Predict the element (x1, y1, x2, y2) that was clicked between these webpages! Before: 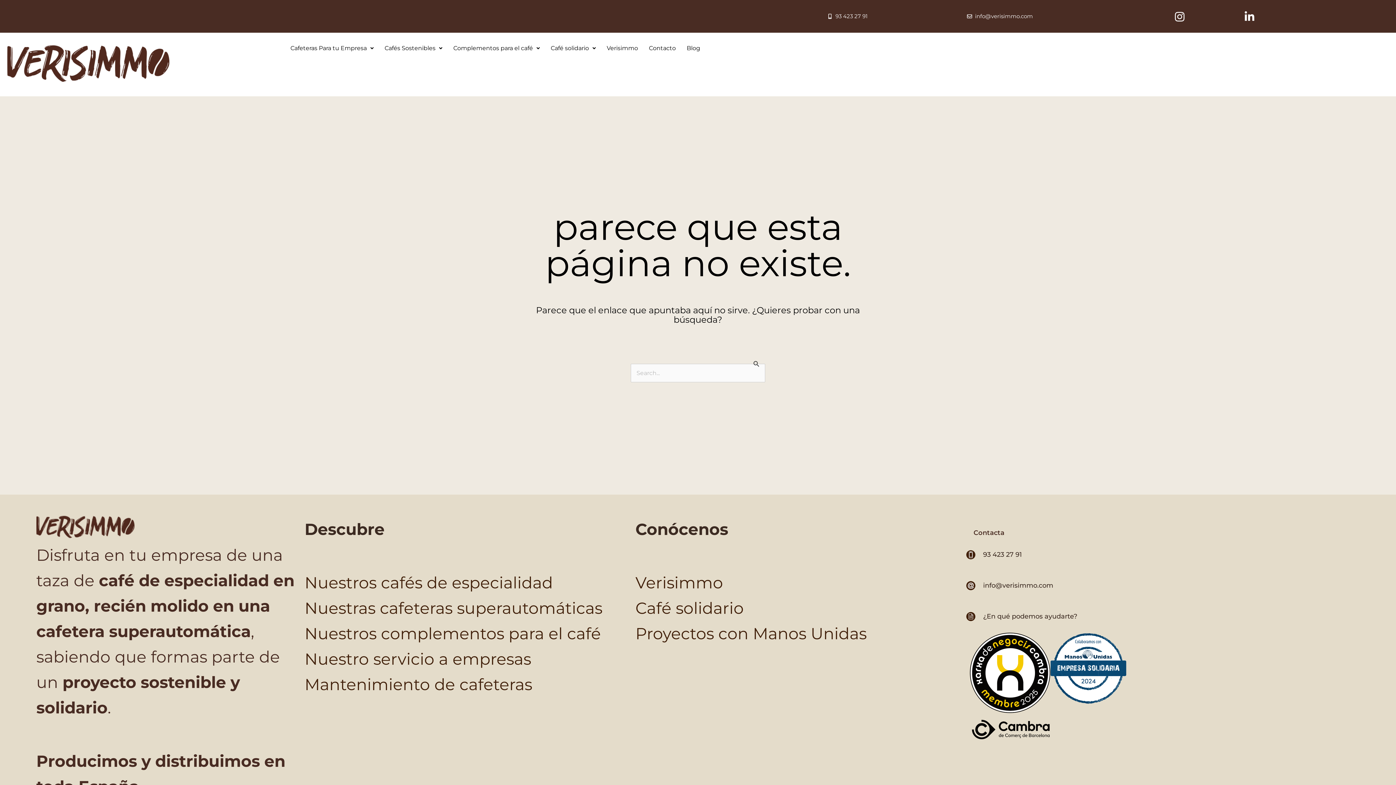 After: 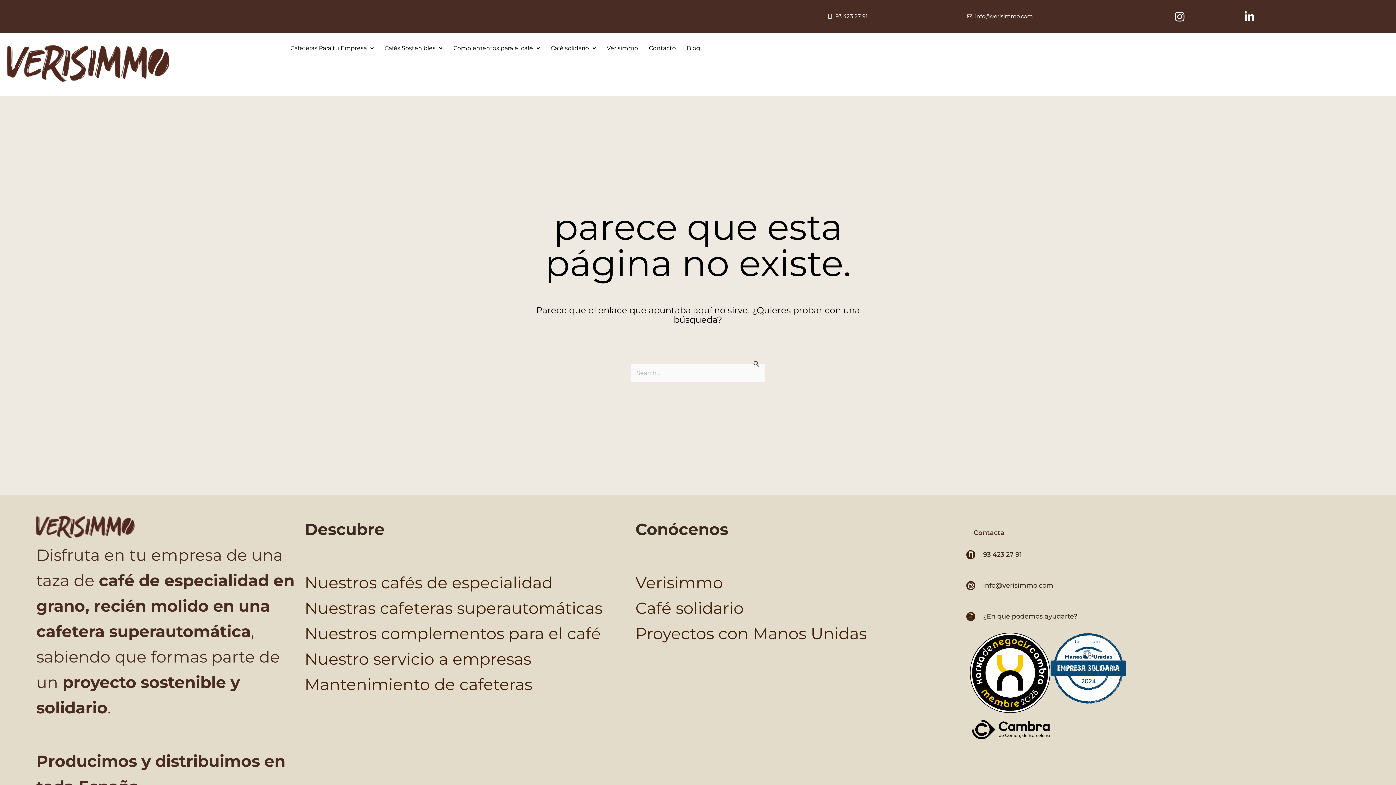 Action: label: Contacta bbox: (966, 526, 1012, 540)